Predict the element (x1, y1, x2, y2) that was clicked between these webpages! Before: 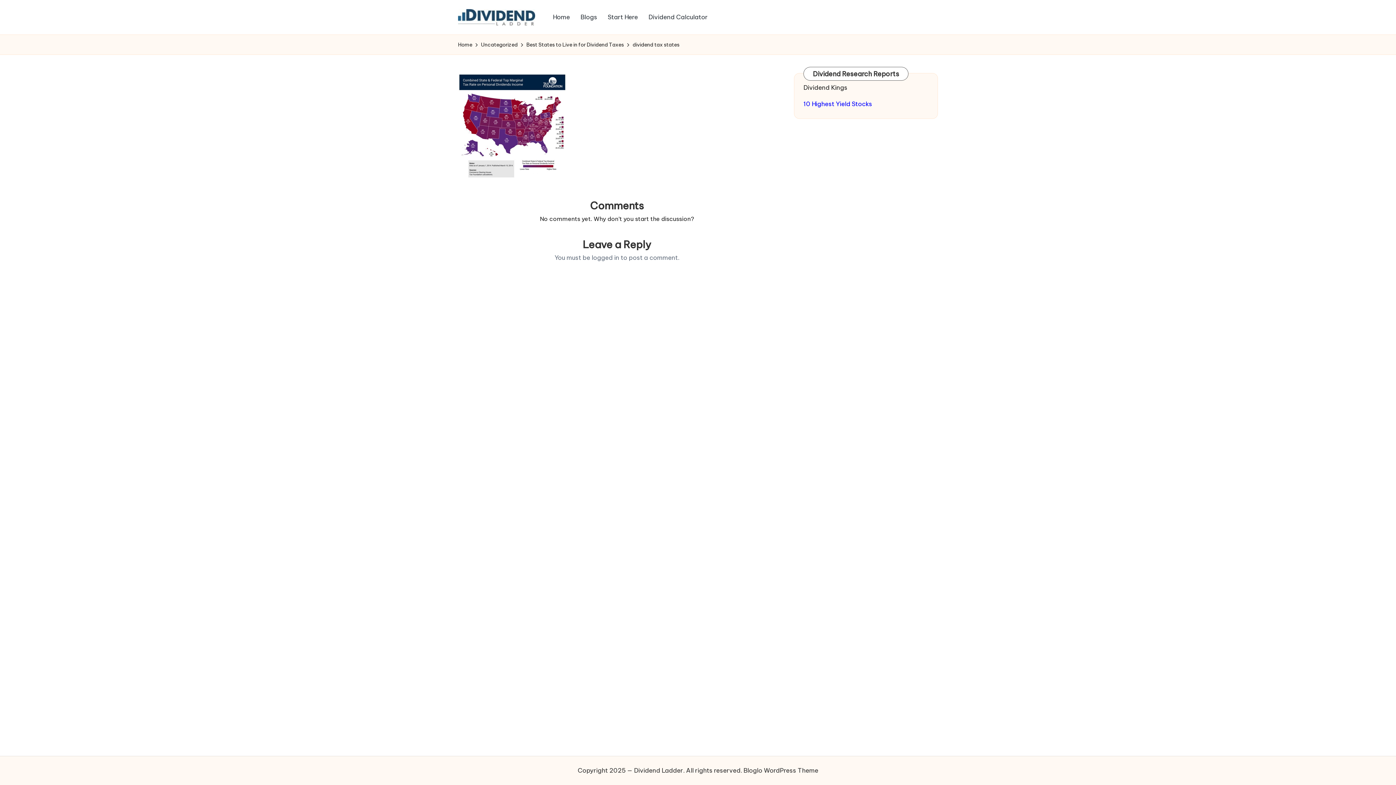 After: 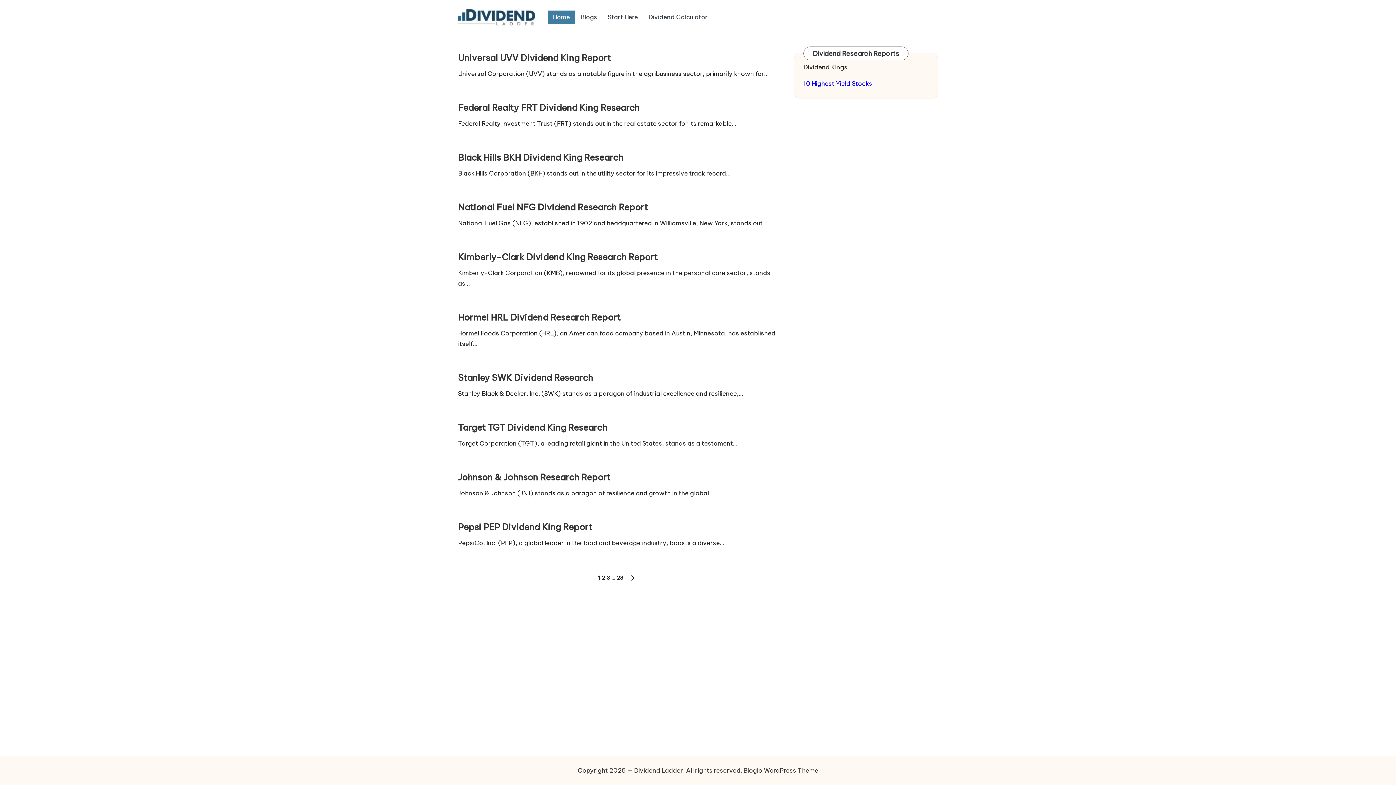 Action: label: Home bbox: (547, 10, 575, 23)